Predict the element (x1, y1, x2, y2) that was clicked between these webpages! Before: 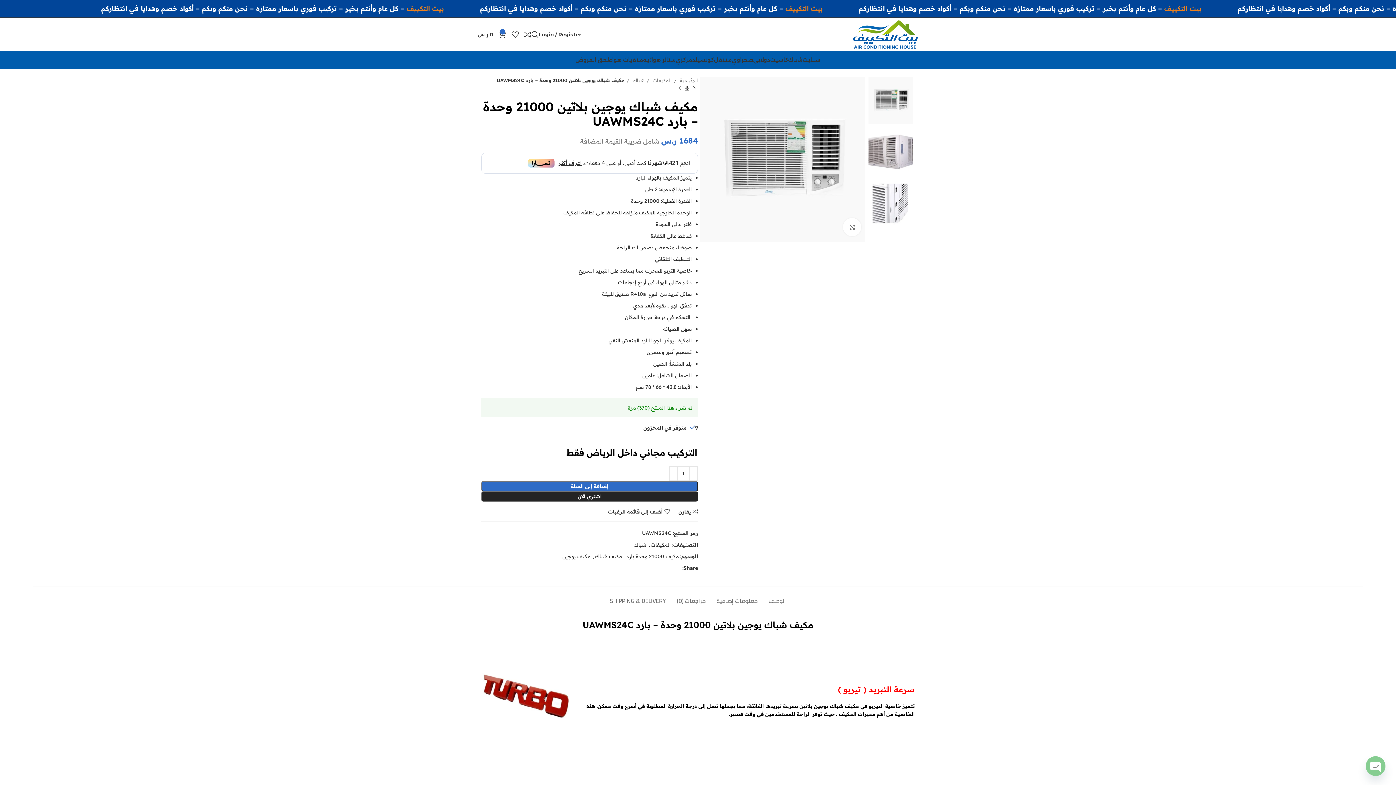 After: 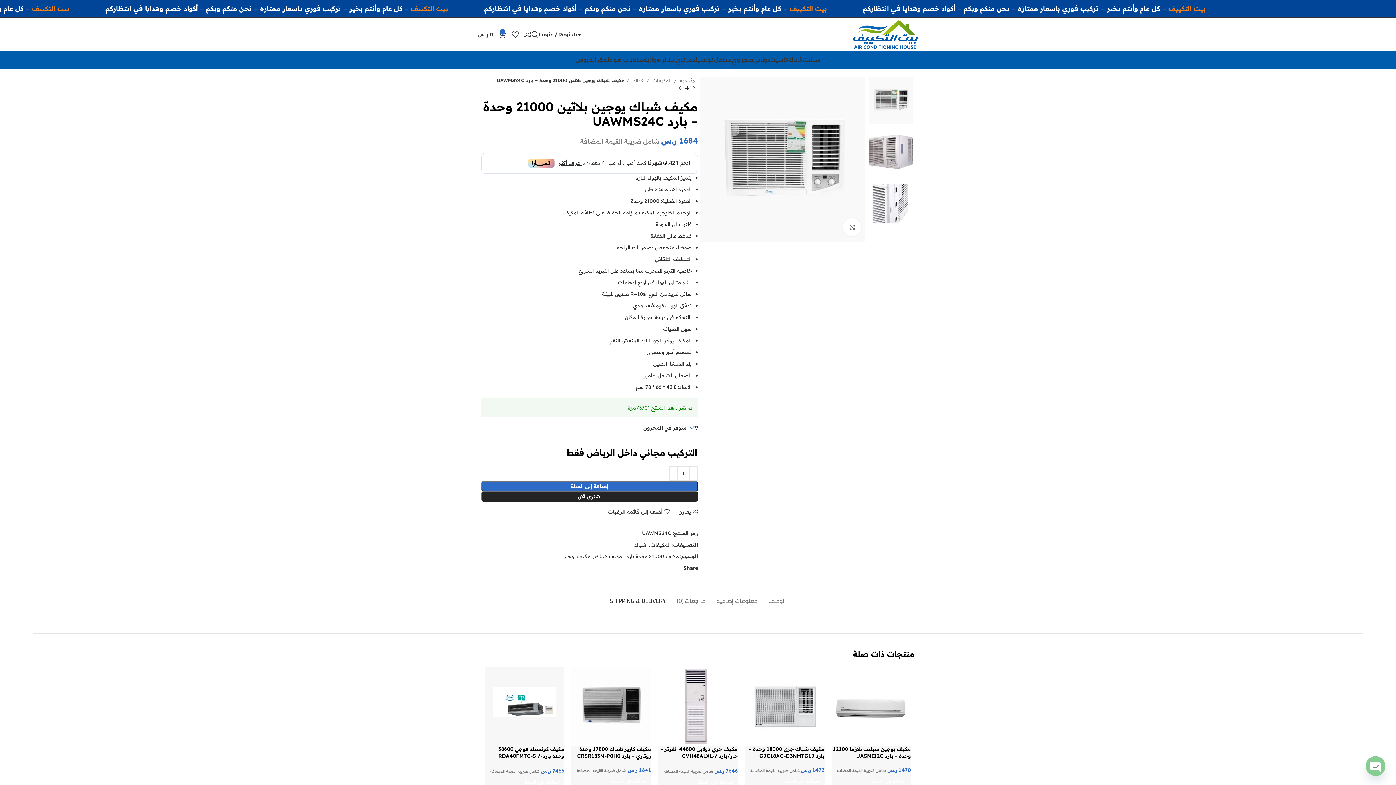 Action: bbox: (610, 586, 666, 608) label: SHIPPING & DELIVERY